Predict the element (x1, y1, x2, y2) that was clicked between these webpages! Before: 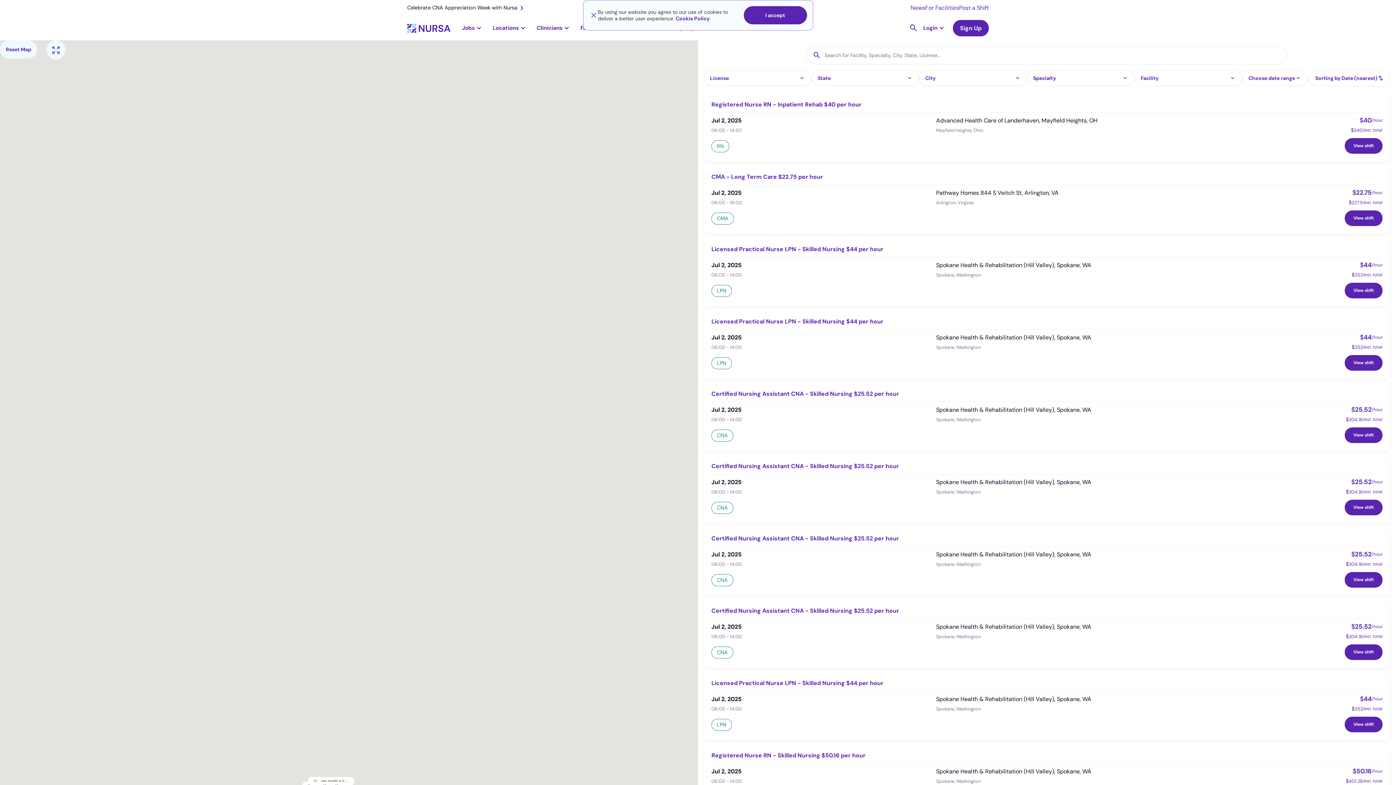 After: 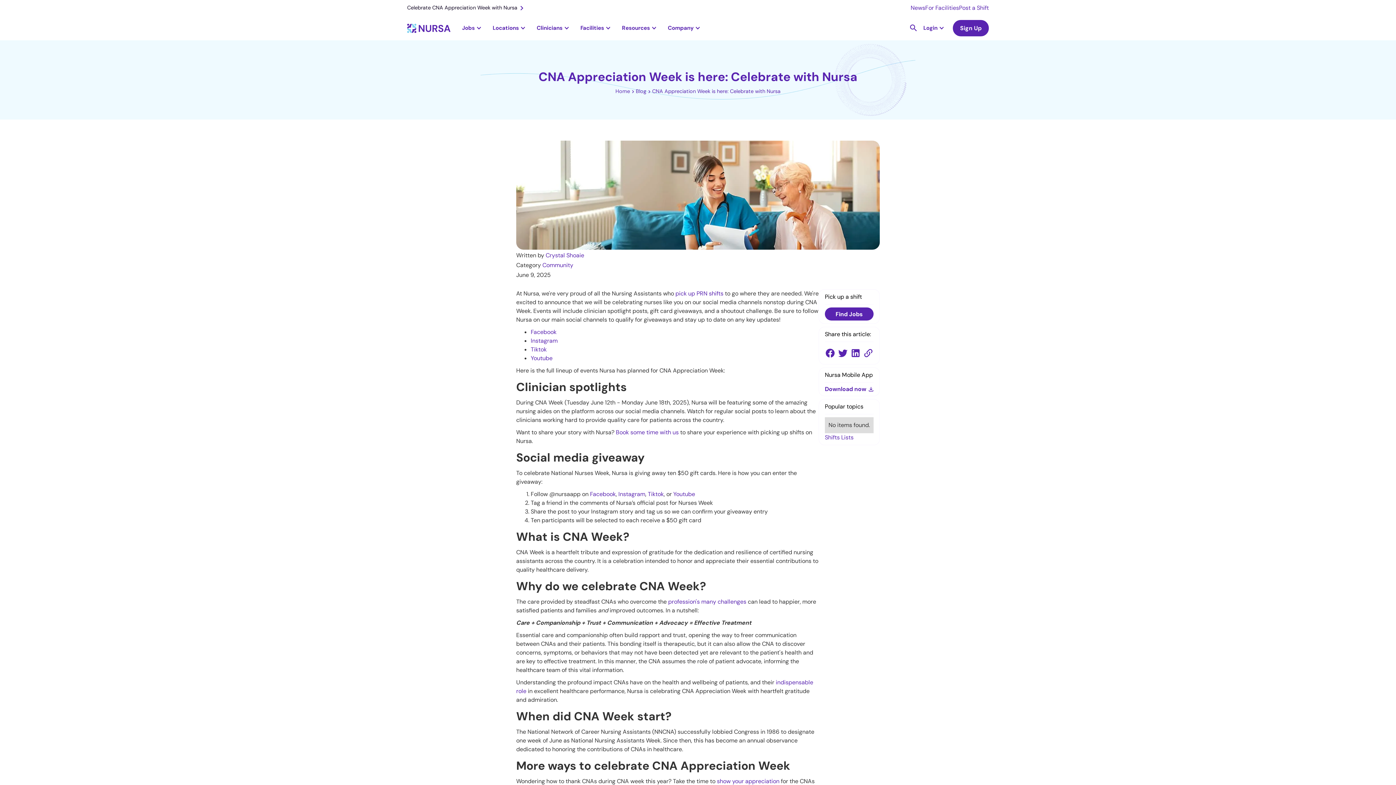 Action: label: Celebrate CNA Appreciation Week with Nursa bbox: (407, 2, 526, 12)